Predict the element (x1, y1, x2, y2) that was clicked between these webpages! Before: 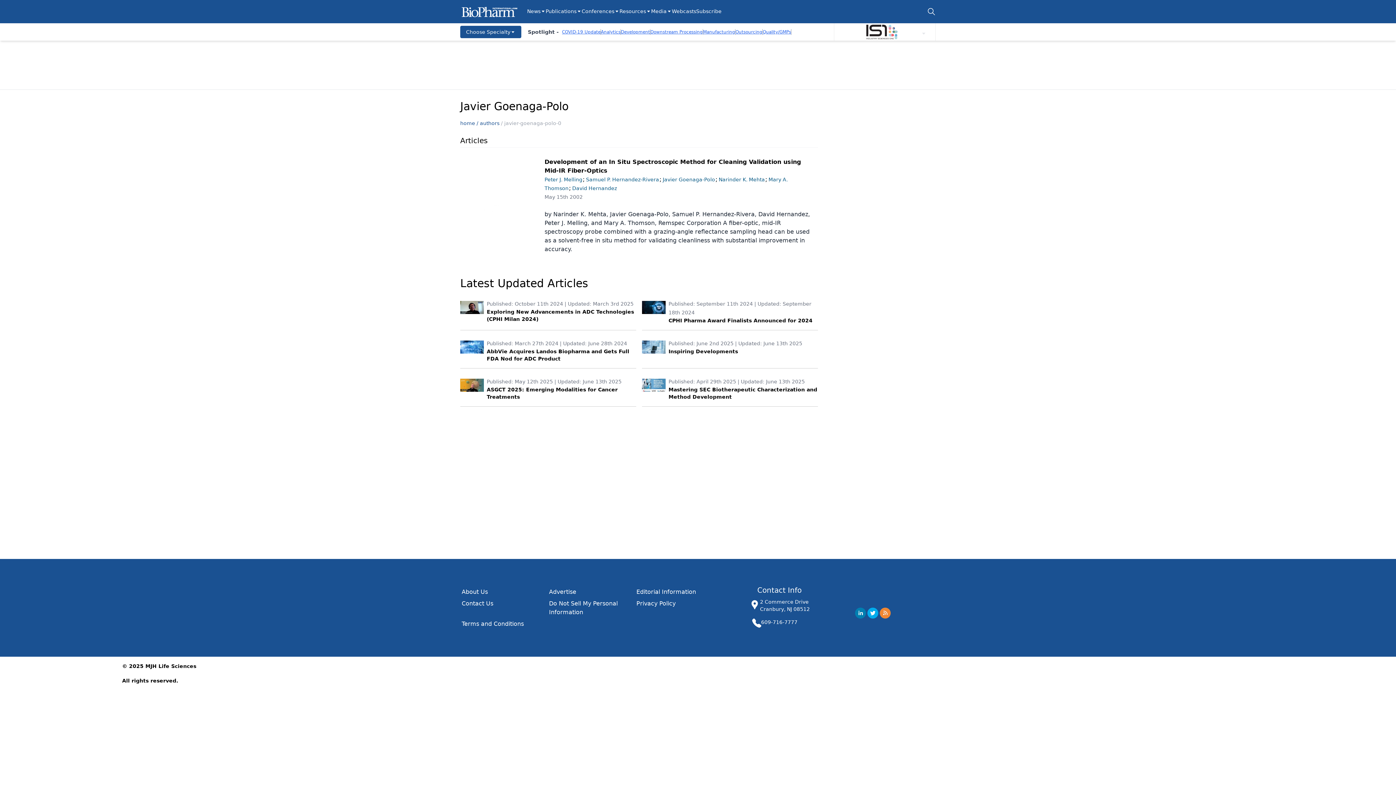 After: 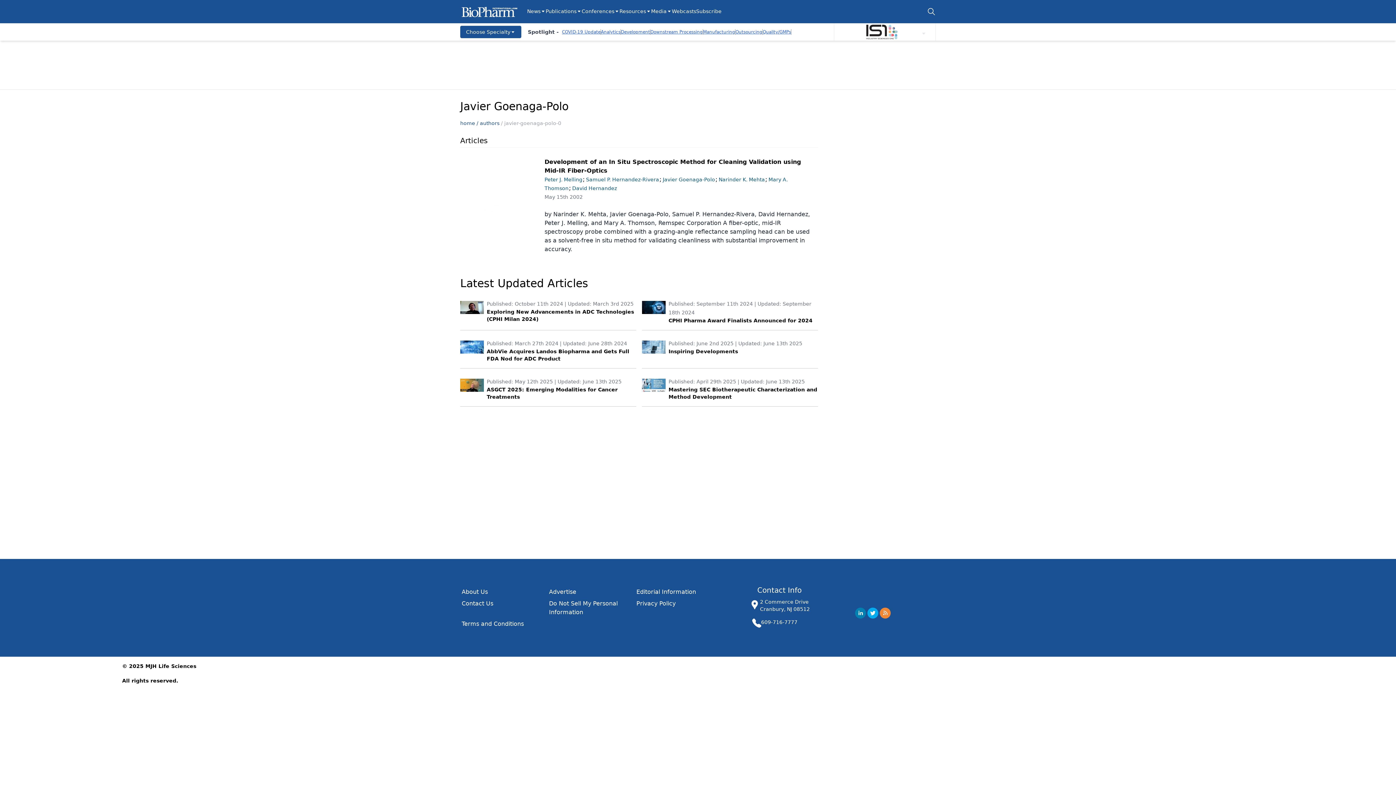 Action: label: linkedin bbox: (855, 608, 866, 618)